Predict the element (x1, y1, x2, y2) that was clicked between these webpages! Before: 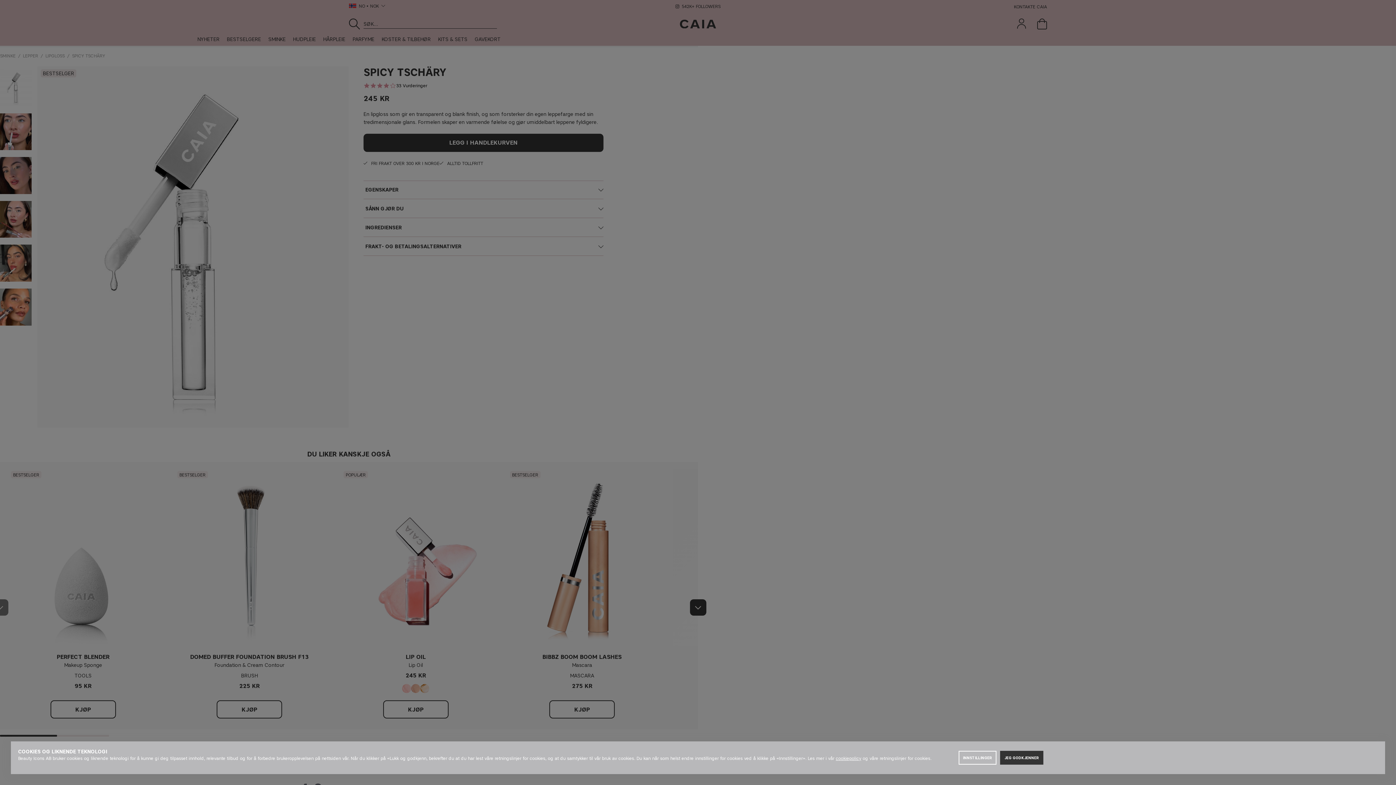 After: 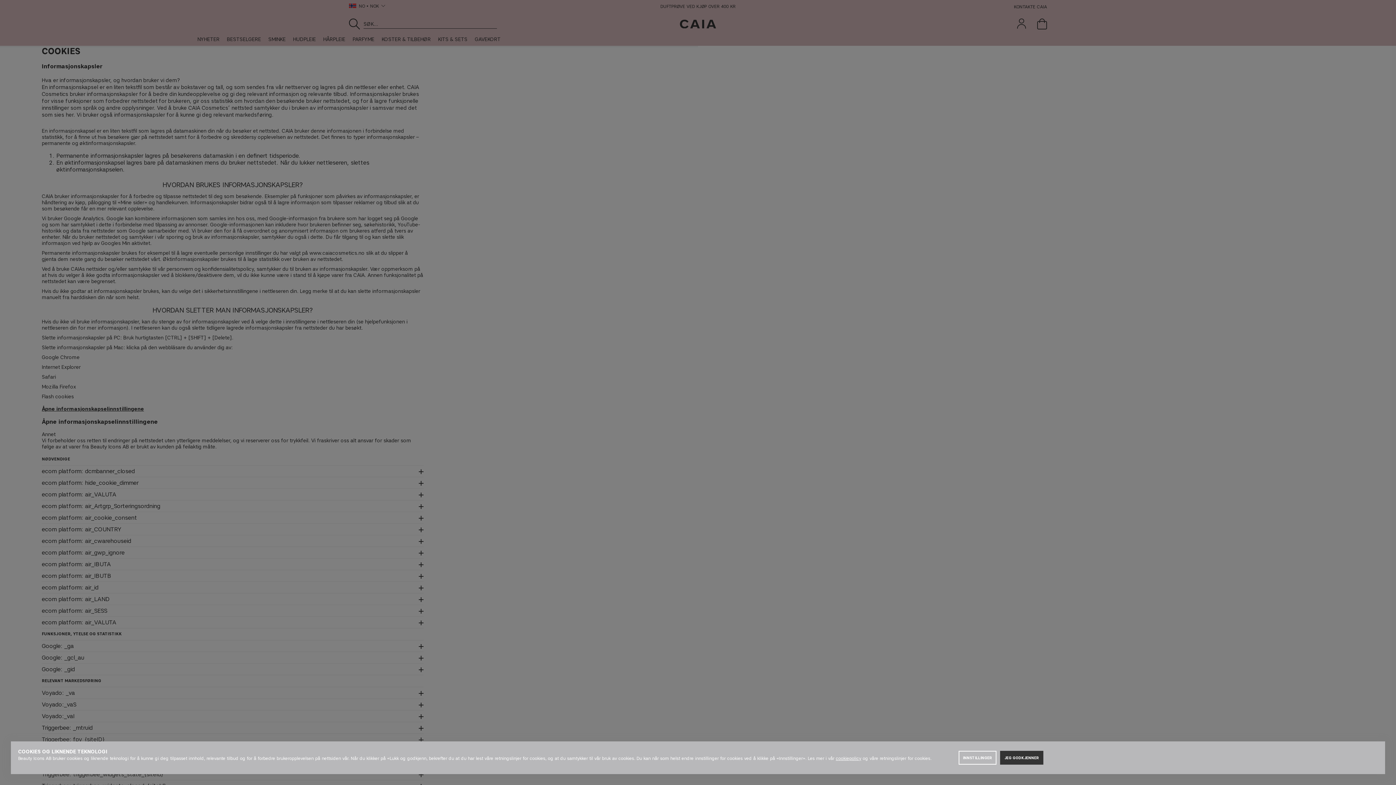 Action: label: cookiepolicy bbox: (836, 756, 861, 761)